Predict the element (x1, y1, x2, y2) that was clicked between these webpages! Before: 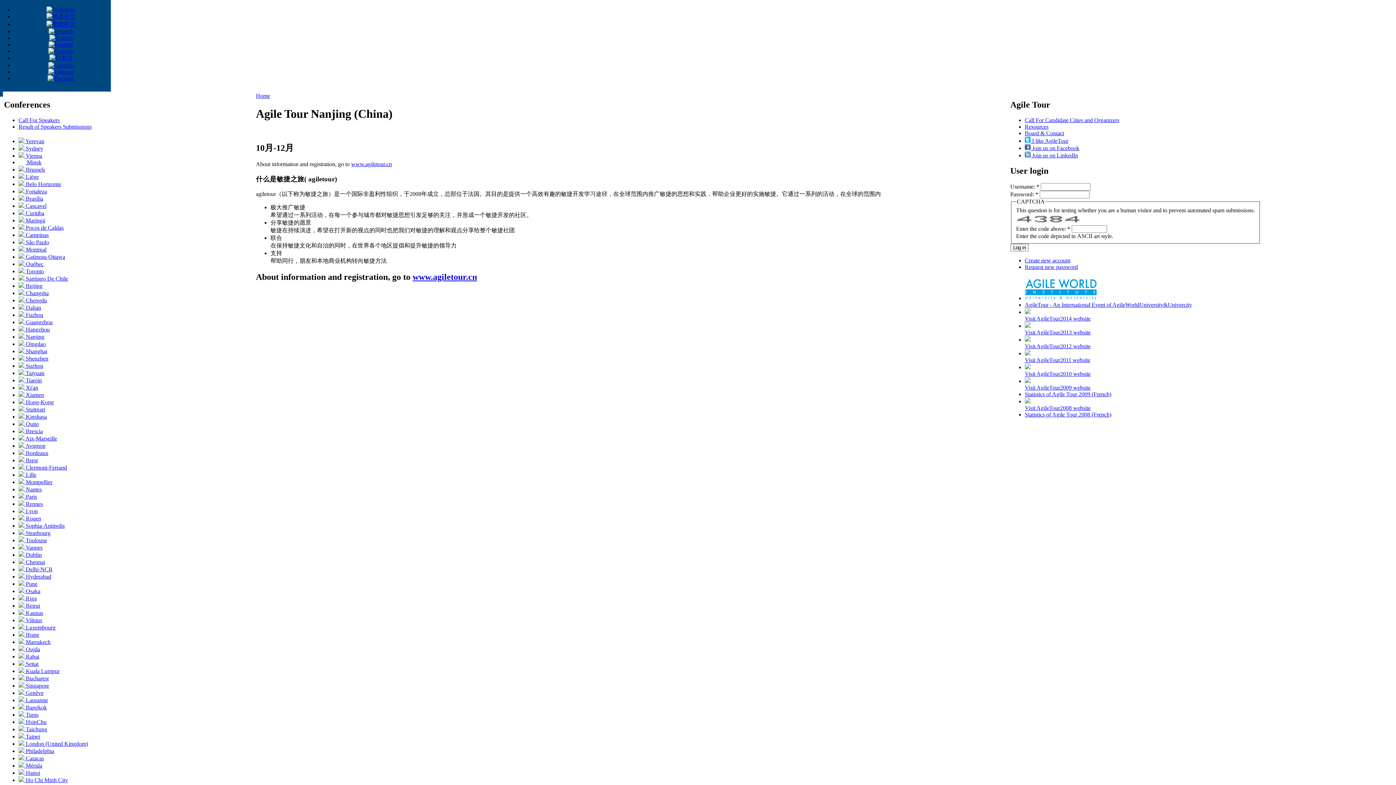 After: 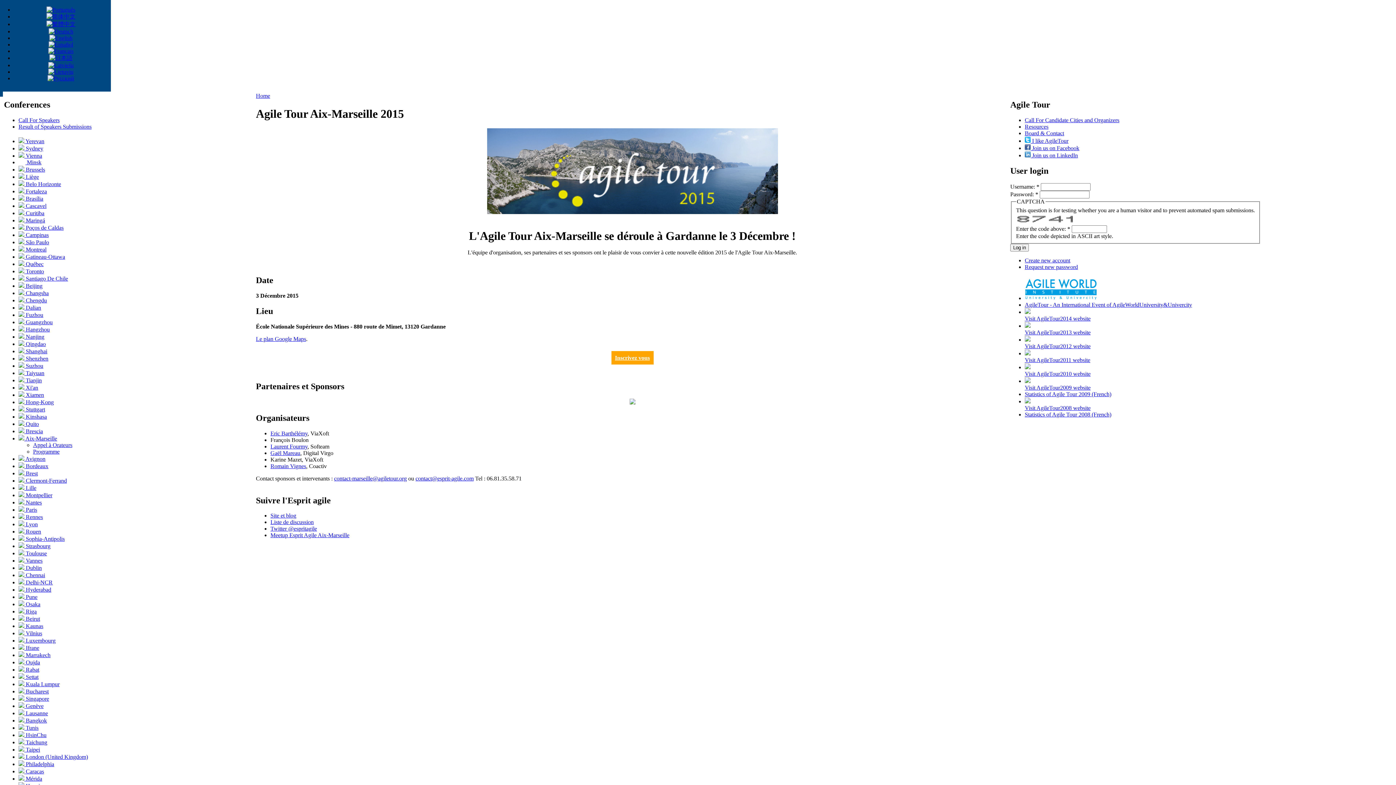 Action: label:  Aix-Marseille bbox: (18, 435, 57, 441)